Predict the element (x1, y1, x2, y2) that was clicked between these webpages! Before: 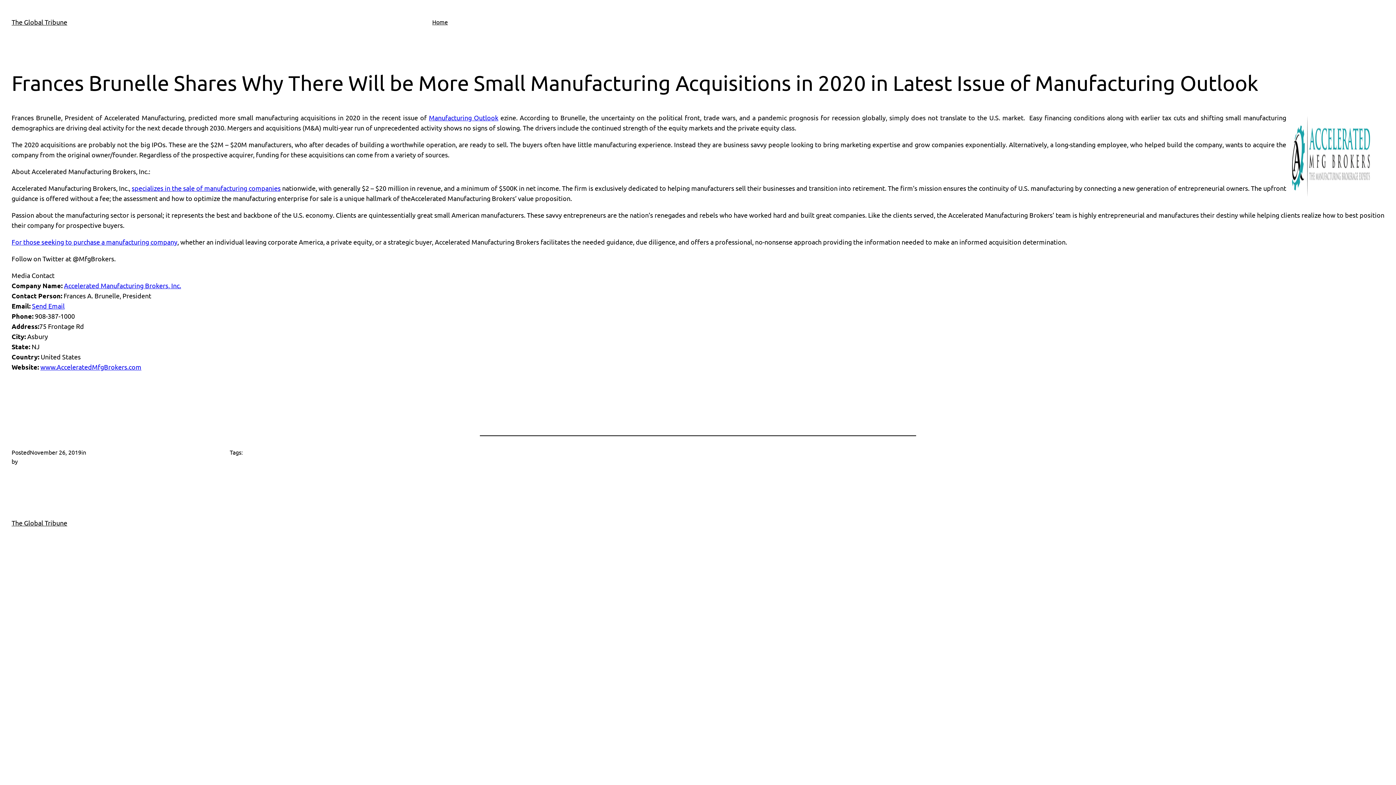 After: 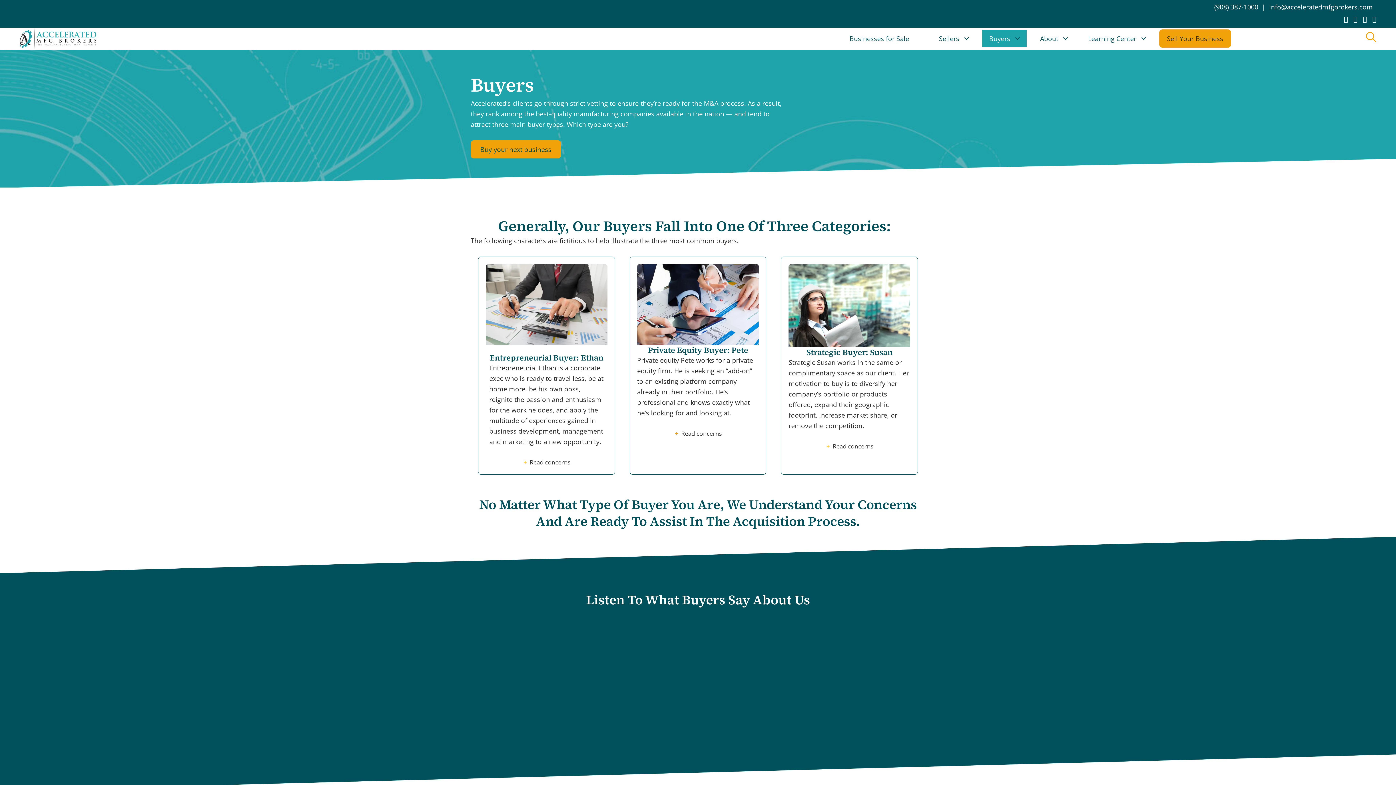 Action: bbox: (11, 238, 177, 245) label: For those seeking to purchase a manufacturing company